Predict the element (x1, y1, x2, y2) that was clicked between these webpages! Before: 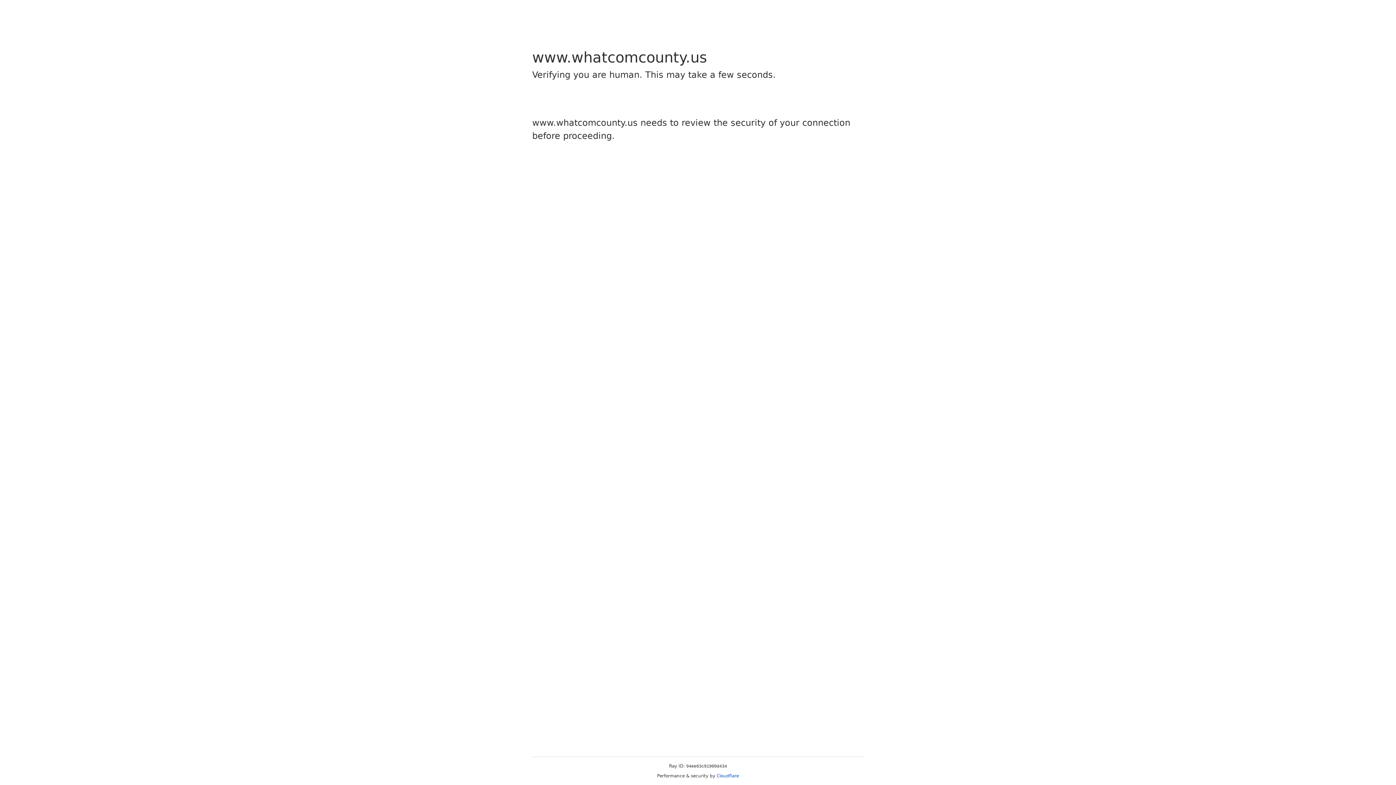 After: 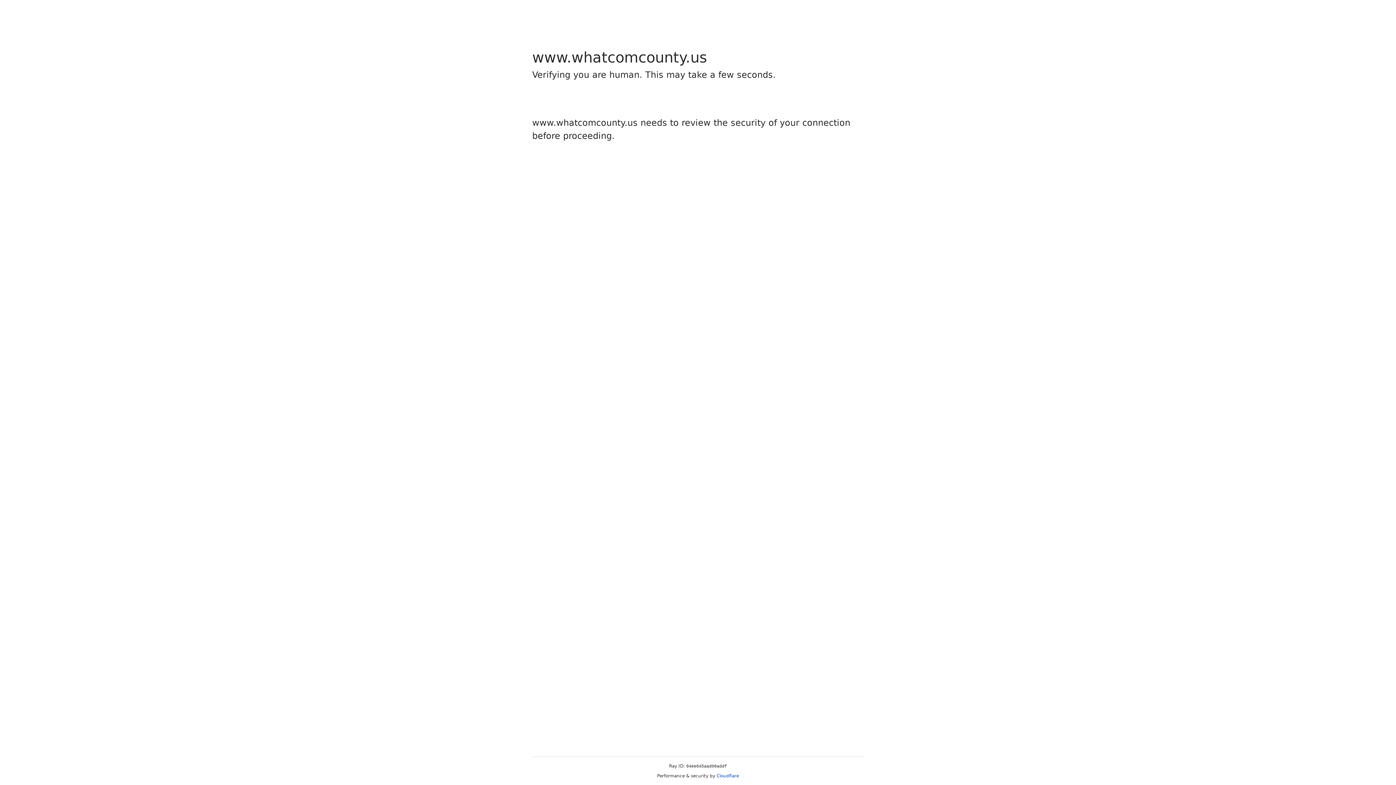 Action: bbox: (716, 773, 739, 778) label: Cloudflare